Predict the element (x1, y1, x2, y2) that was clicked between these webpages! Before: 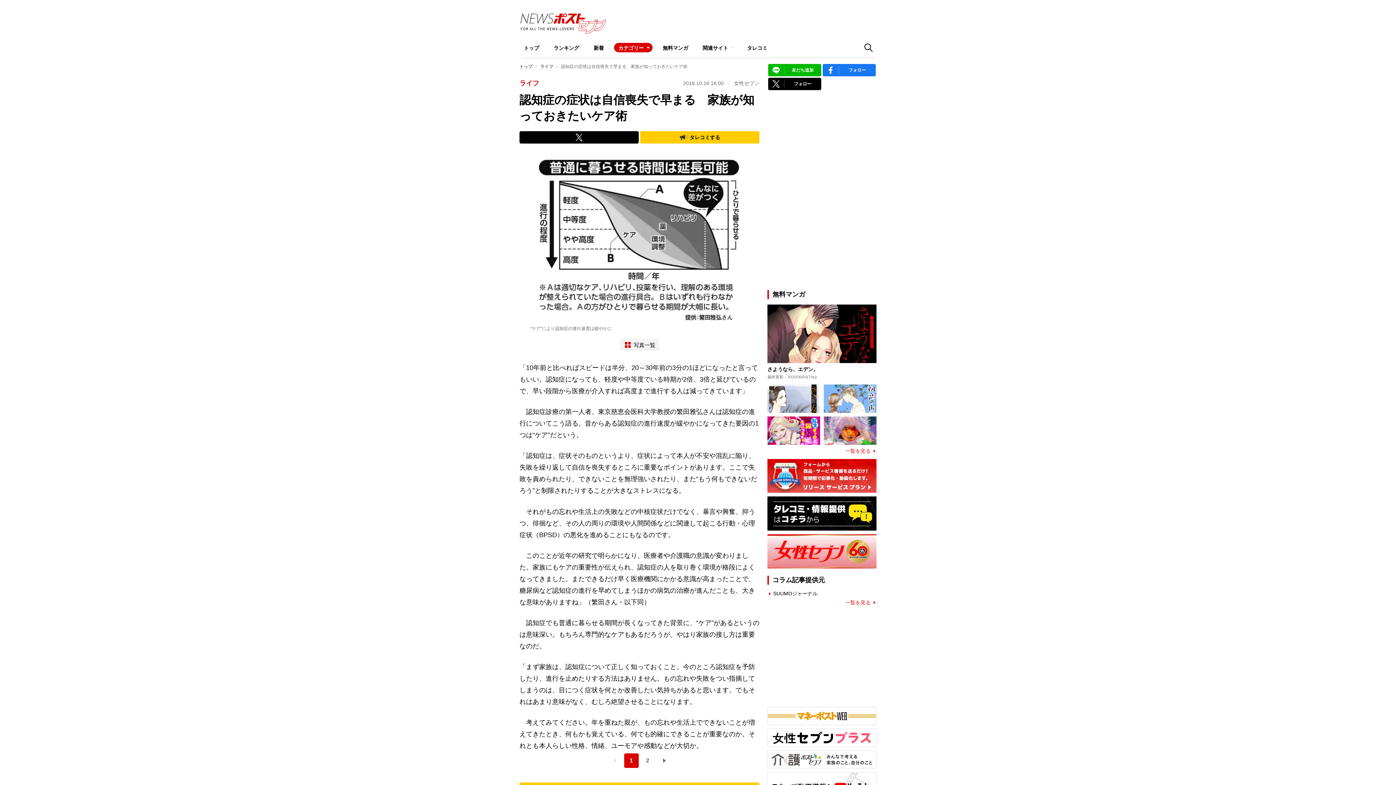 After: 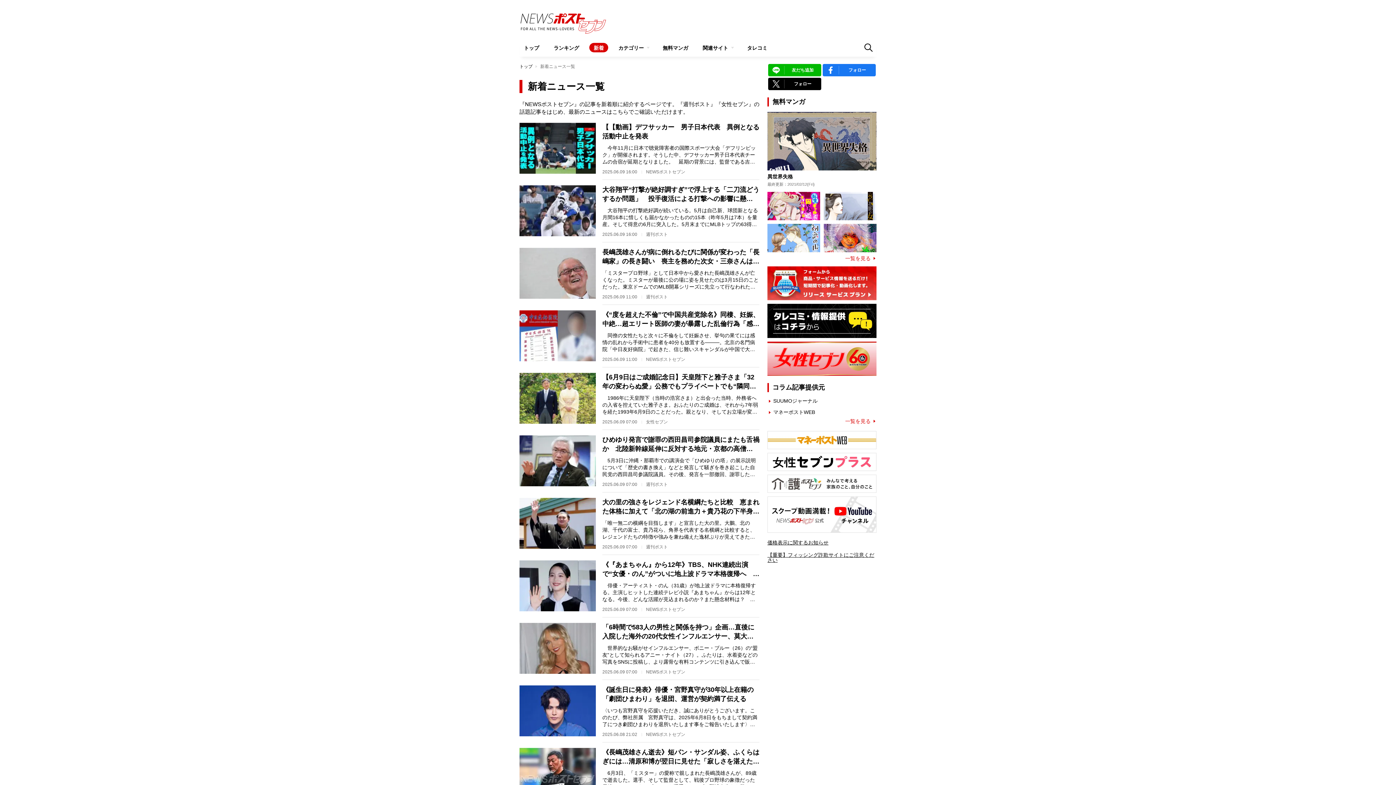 Action: label: 新着 bbox: (589, 42, 608, 52)